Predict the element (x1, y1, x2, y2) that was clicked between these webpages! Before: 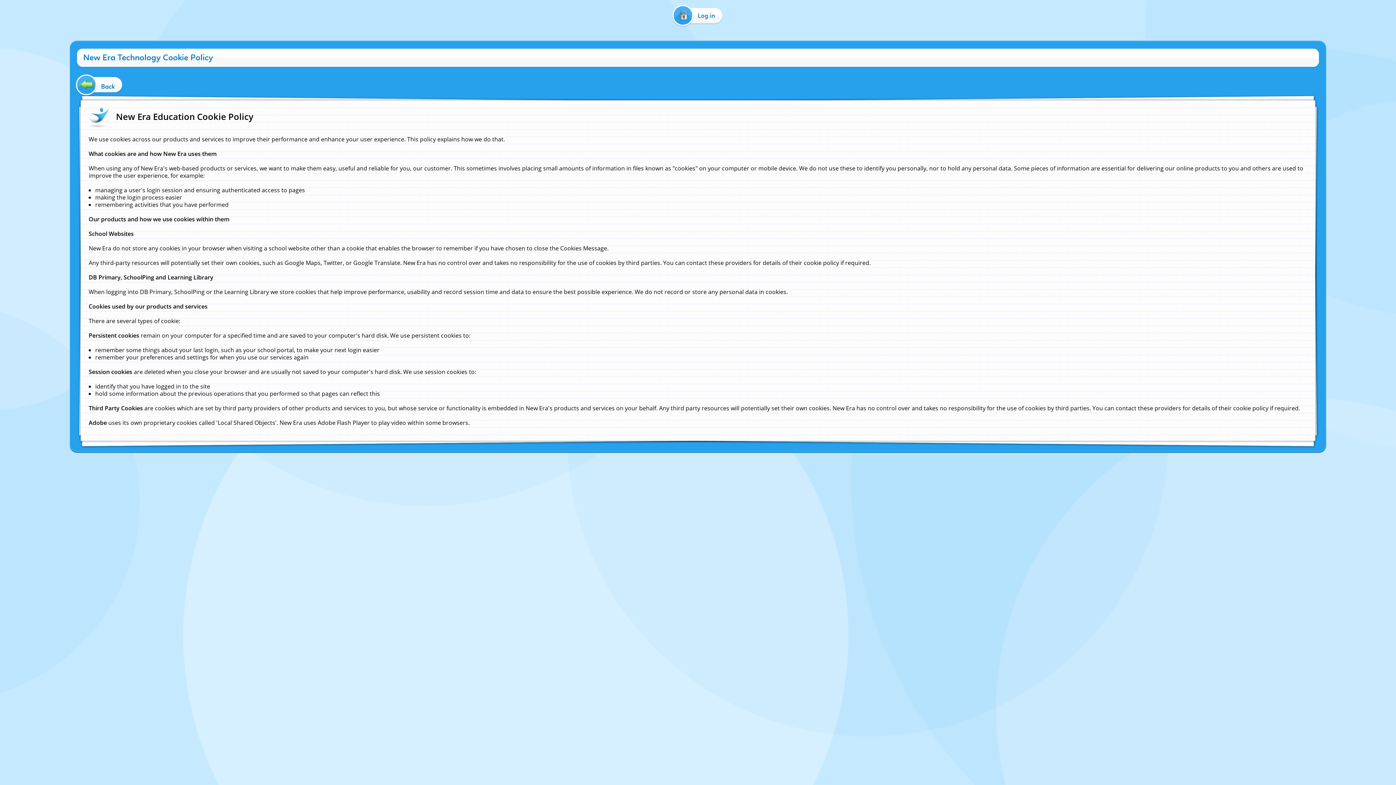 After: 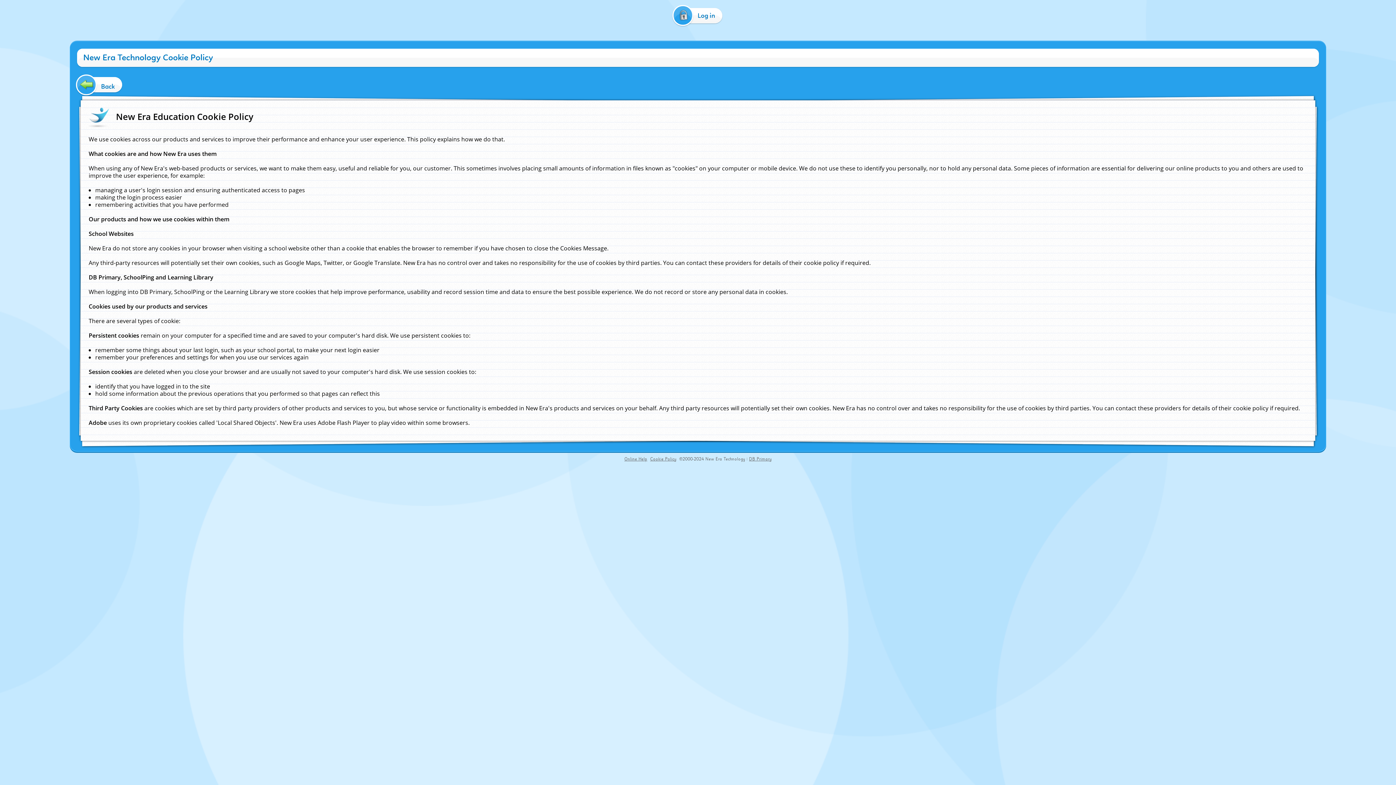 Action: bbox: (705, 456, 745, 462) label: New Era Technology